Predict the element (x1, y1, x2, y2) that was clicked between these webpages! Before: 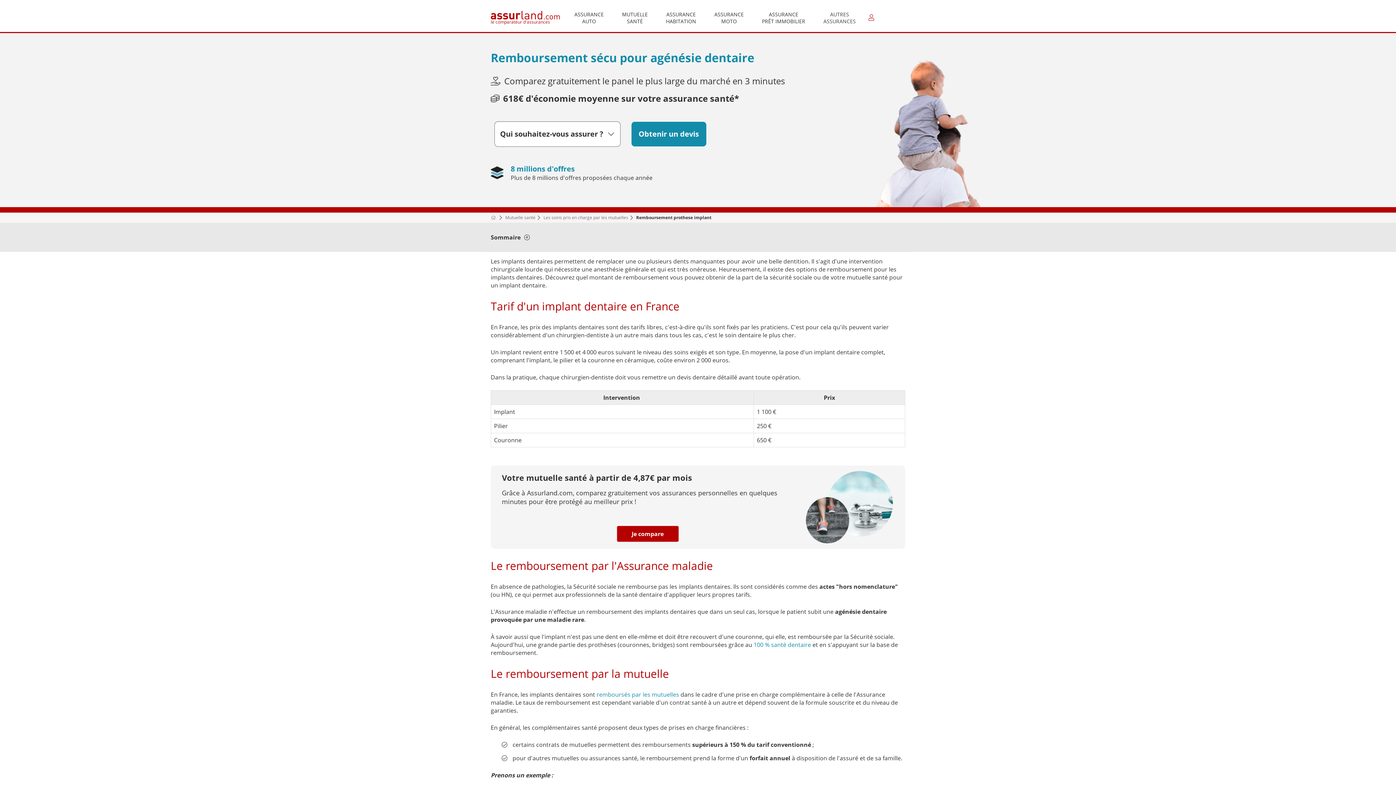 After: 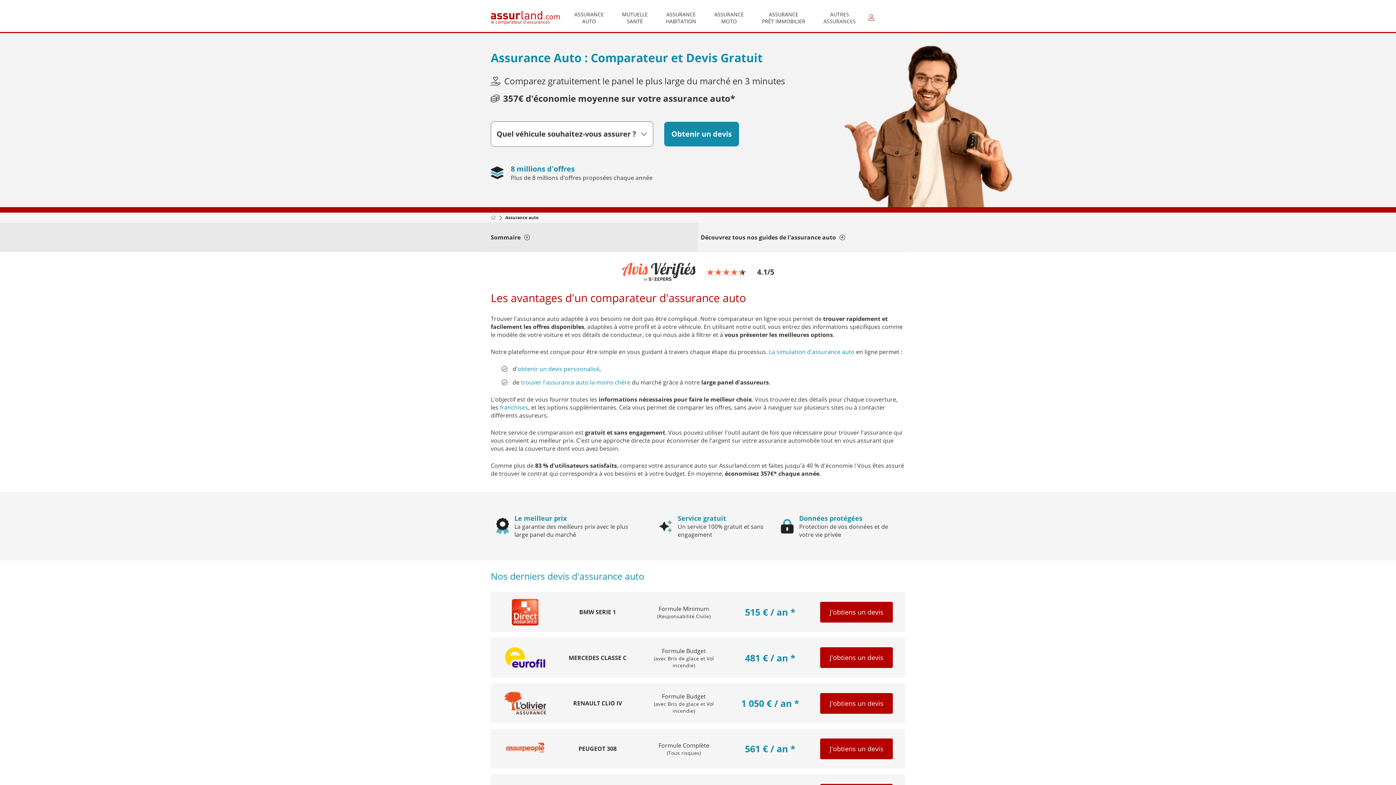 Action: label: ASSURANCE
AUTO bbox: (569, 7, 609, 28)